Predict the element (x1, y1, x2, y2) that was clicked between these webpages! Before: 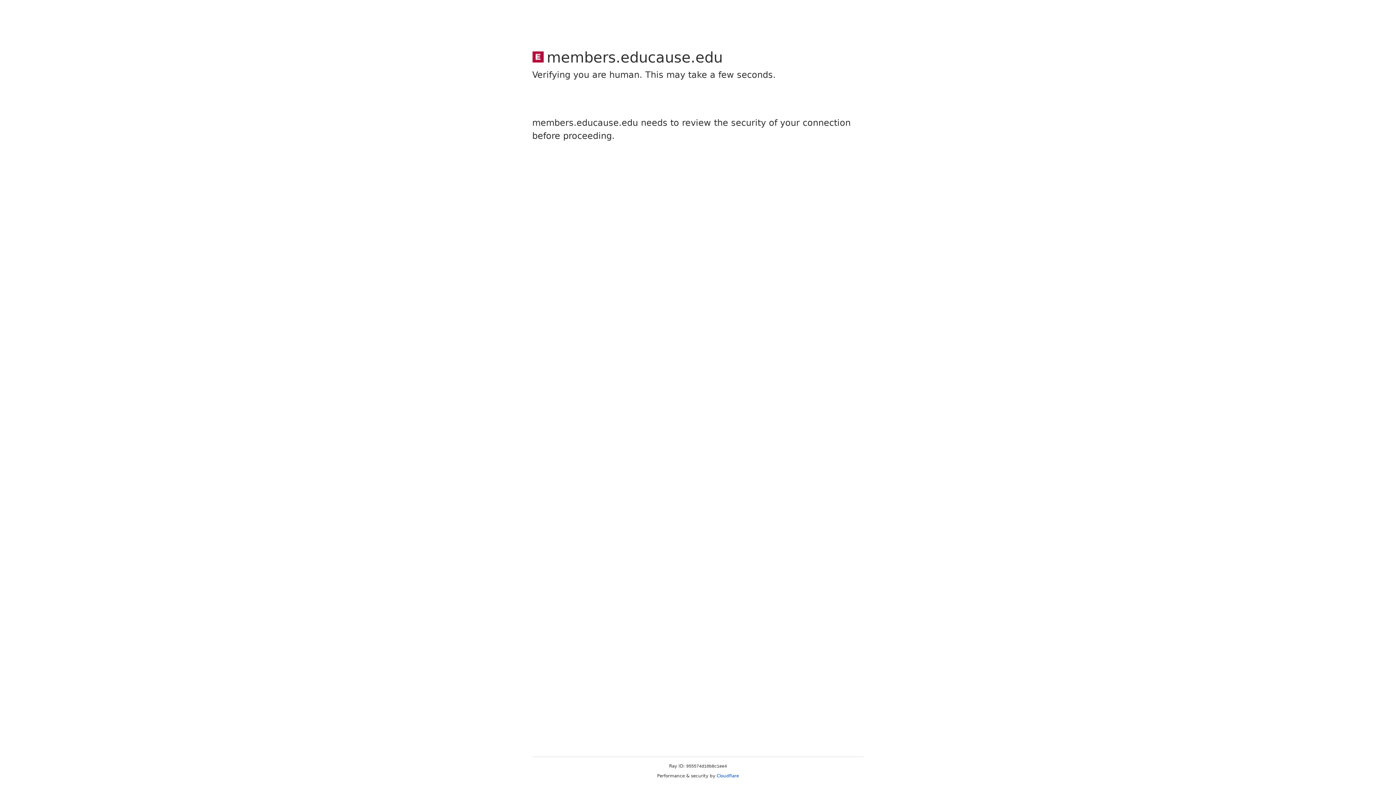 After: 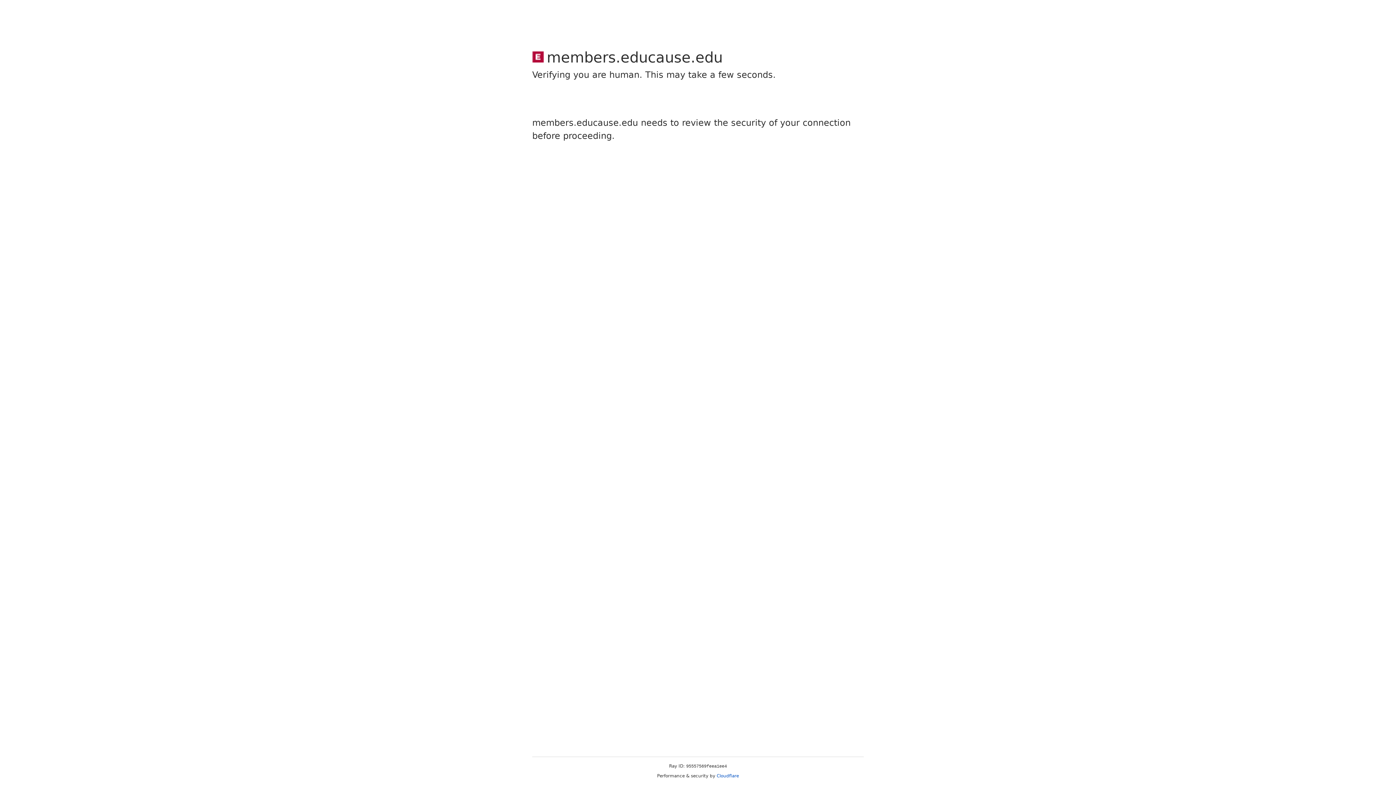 Action: label: Cloudflare bbox: (716, 773, 739, 778)